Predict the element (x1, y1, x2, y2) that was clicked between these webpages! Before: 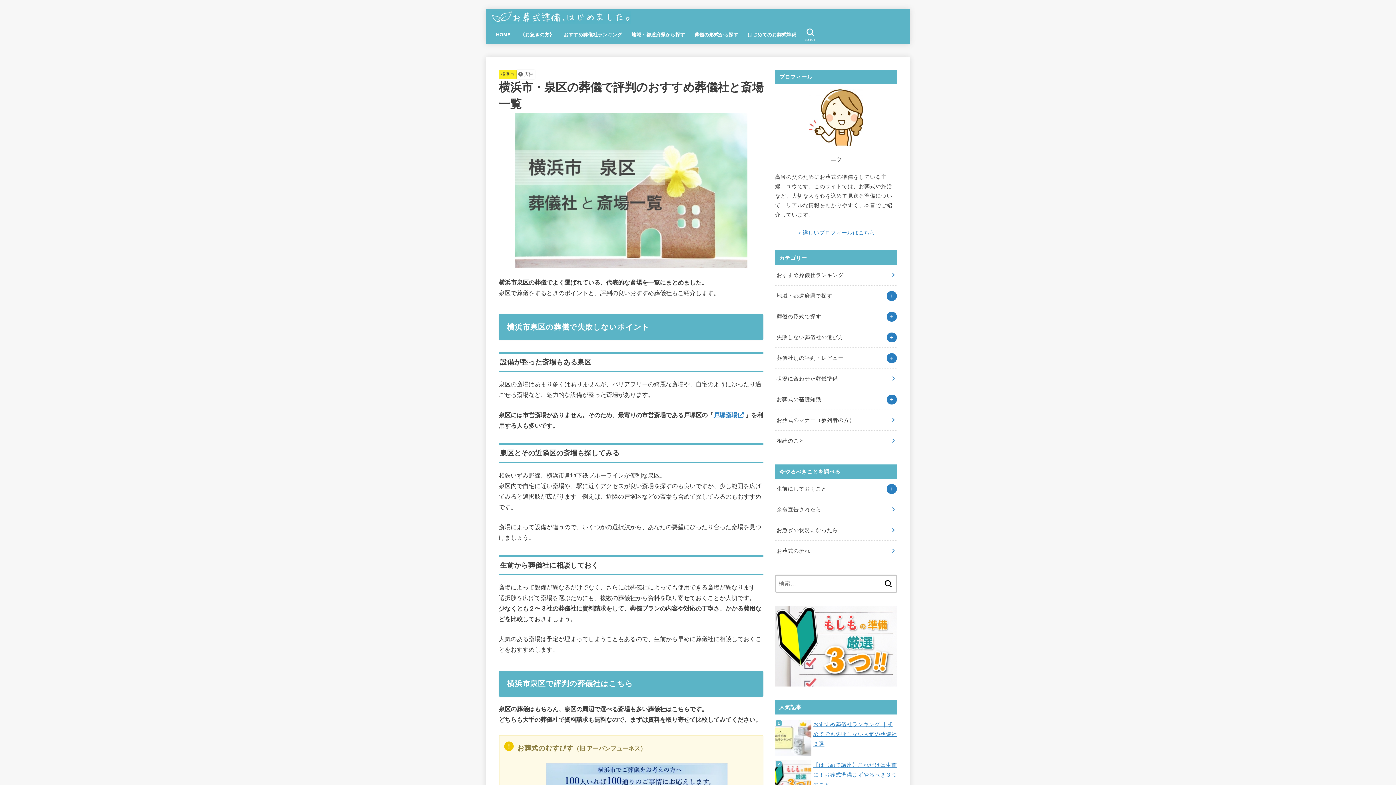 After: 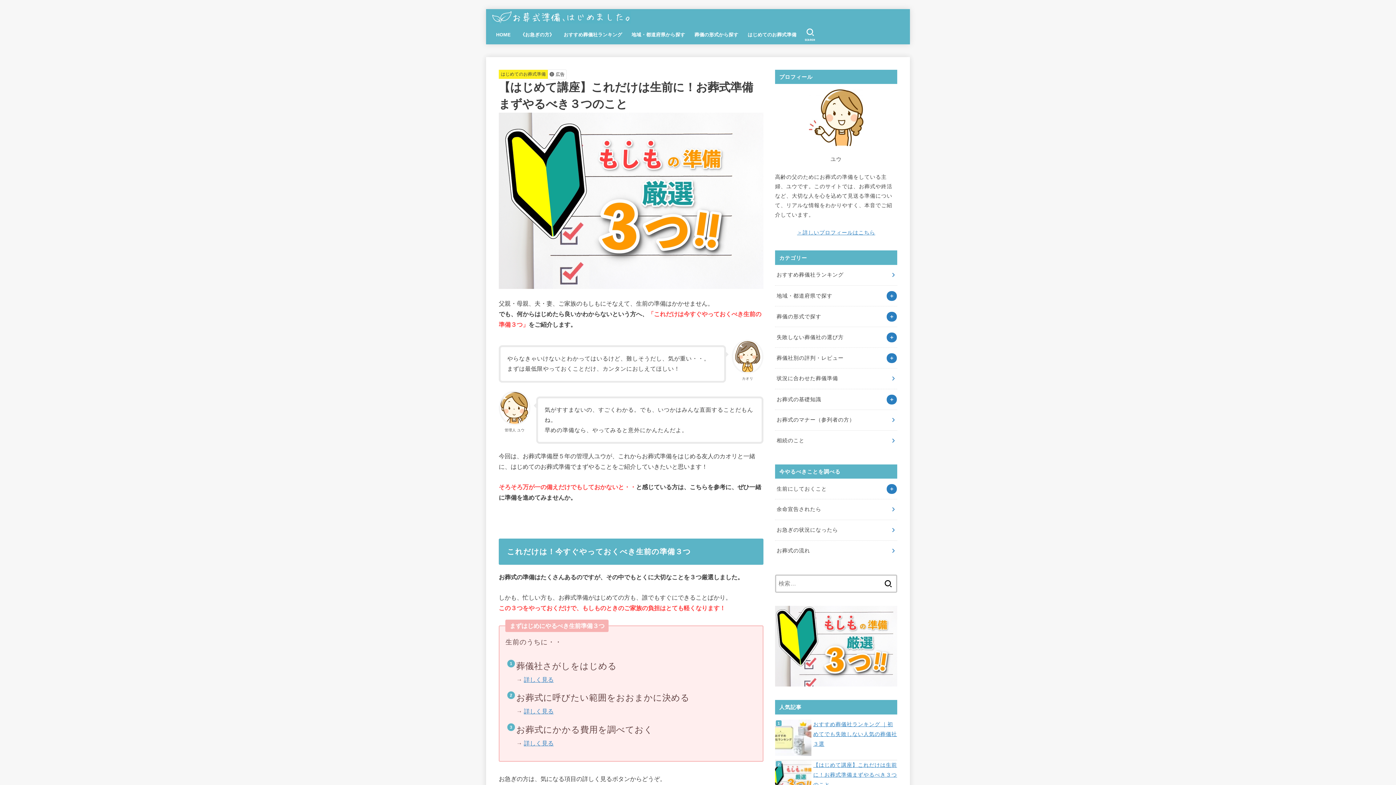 Action: bbox: (775, 679, 897, 685)